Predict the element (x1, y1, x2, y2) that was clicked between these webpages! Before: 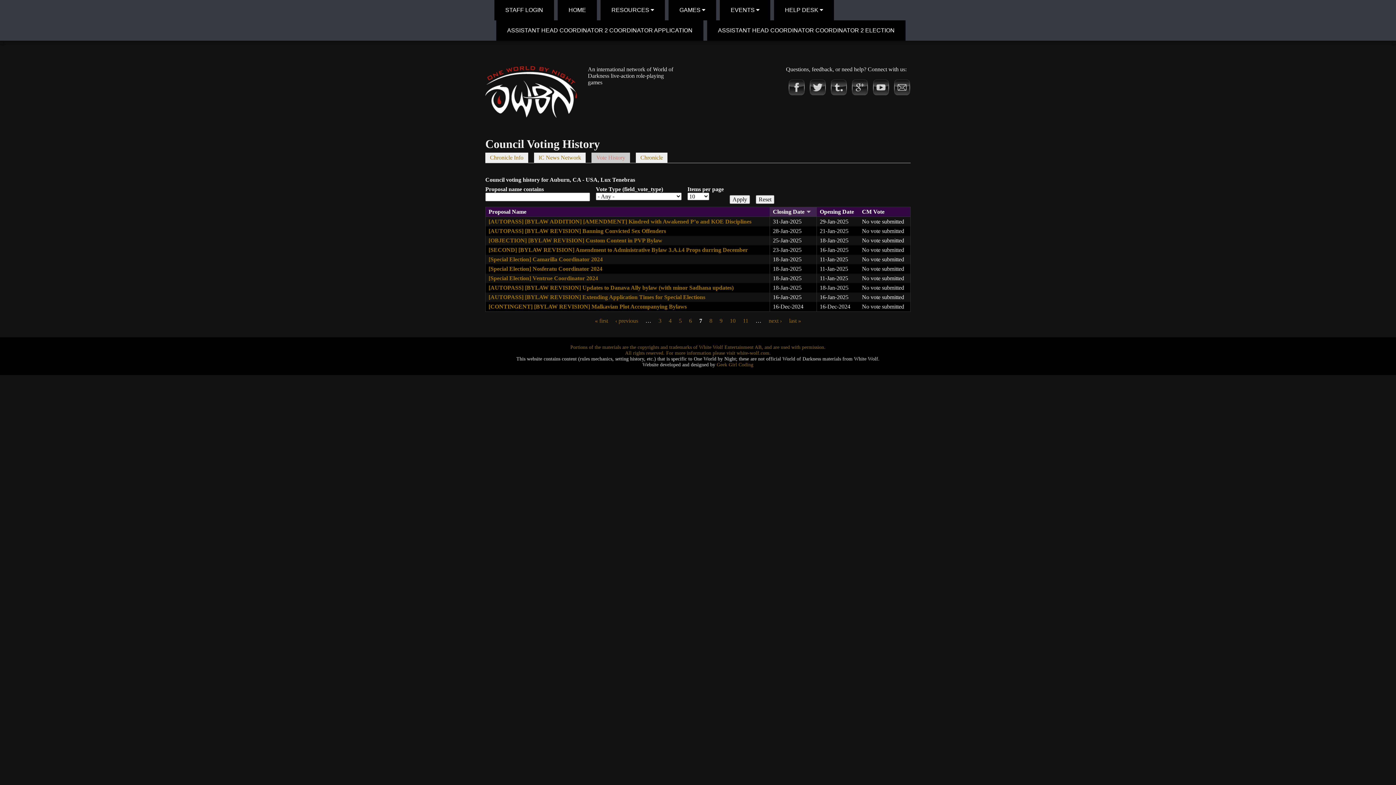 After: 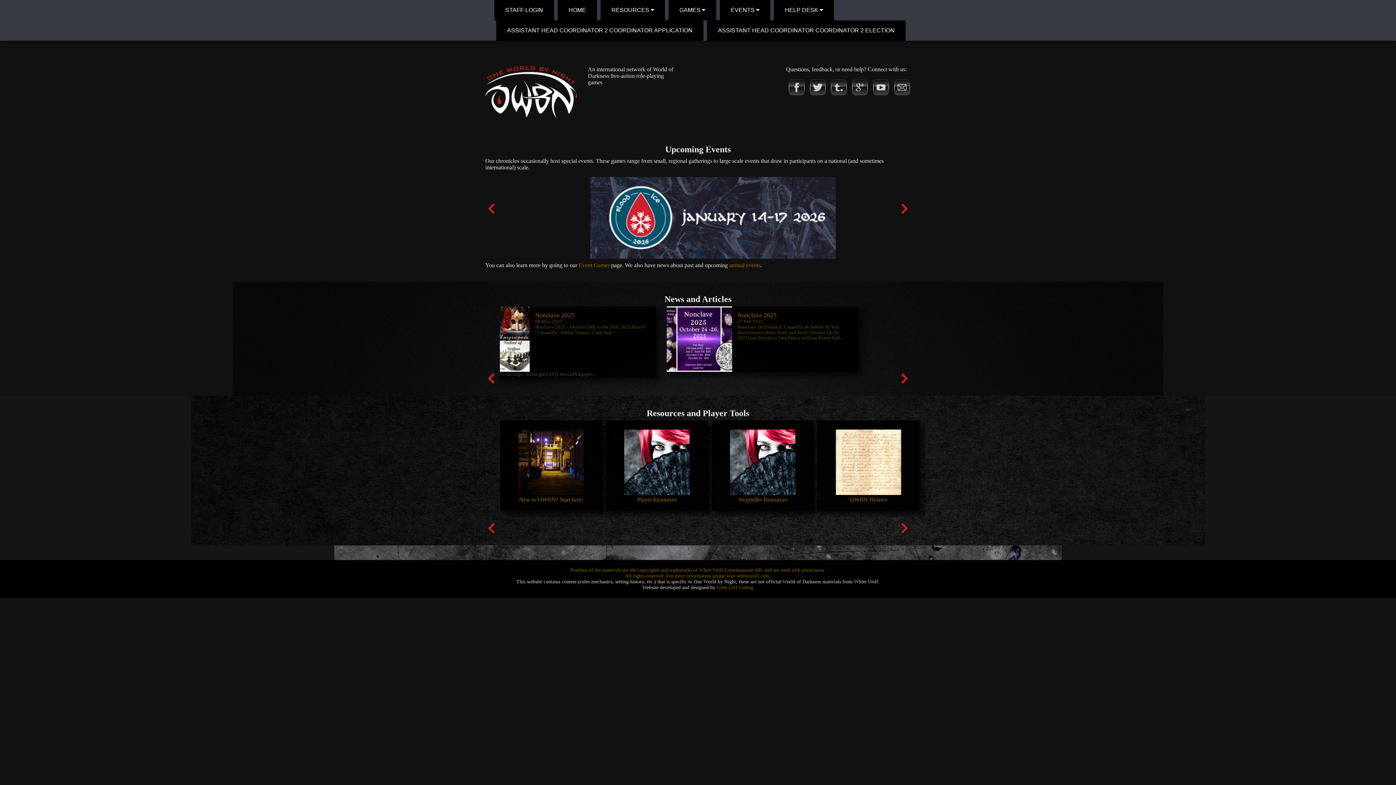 Action: bbox: (485, 112, 577, 118)